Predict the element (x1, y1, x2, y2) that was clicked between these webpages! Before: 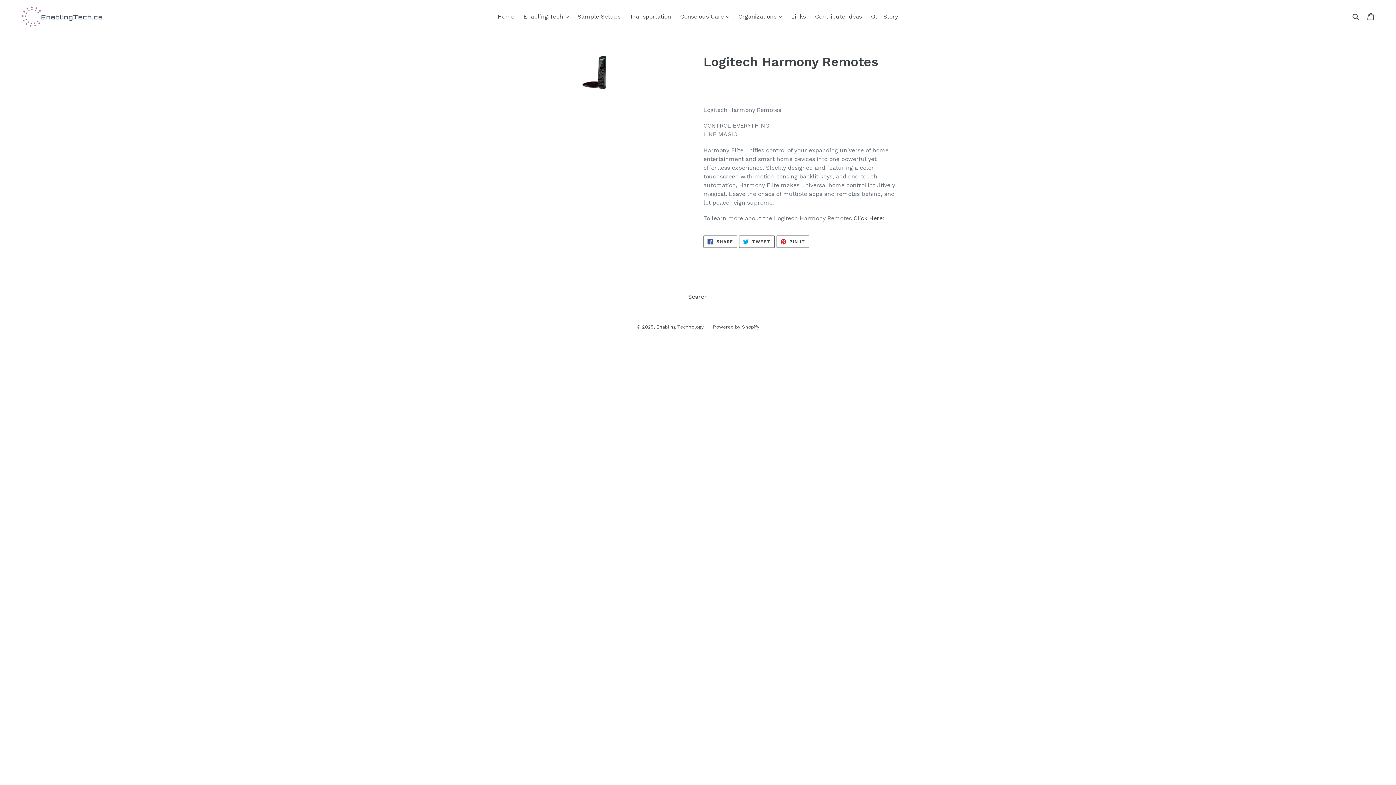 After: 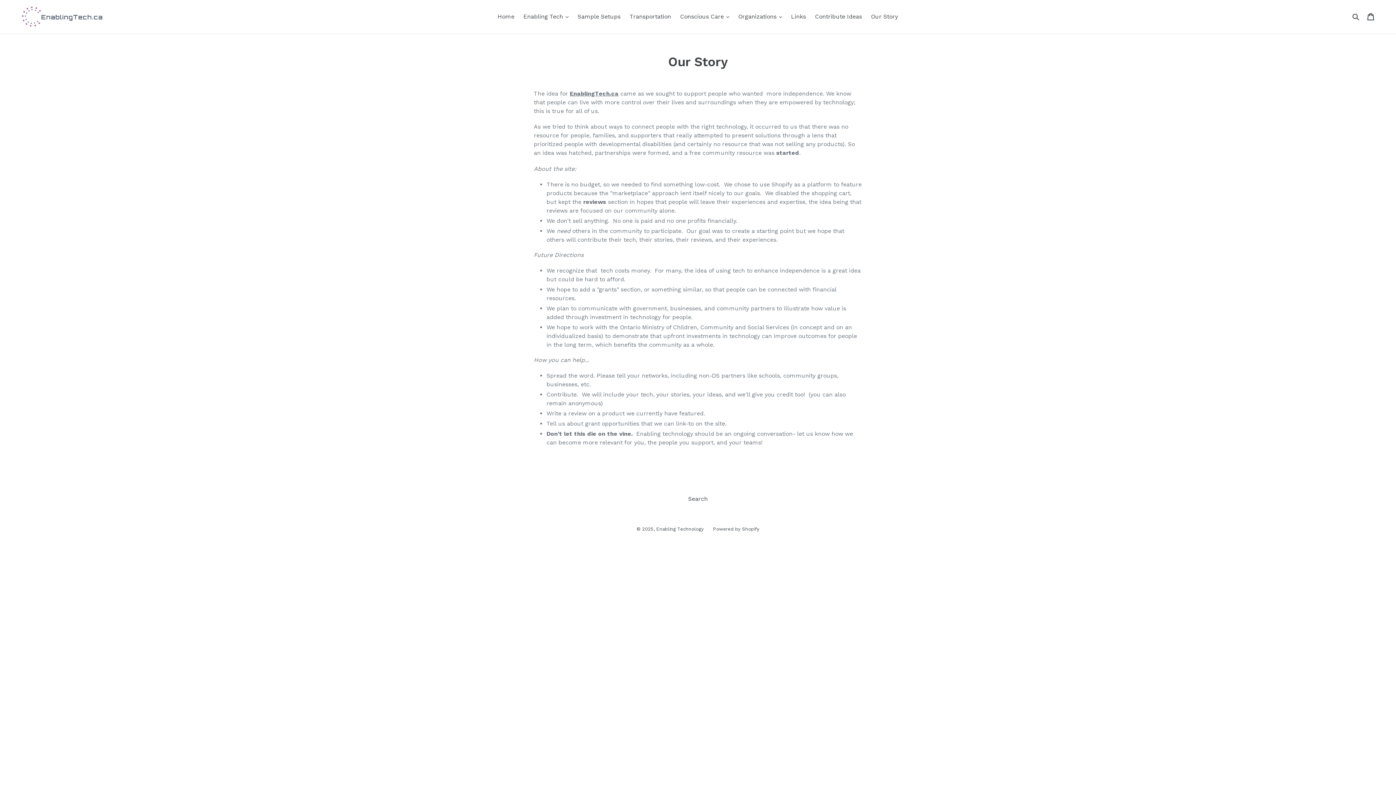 Action: label: Our Story bbox: (867, 11, 901, 22)